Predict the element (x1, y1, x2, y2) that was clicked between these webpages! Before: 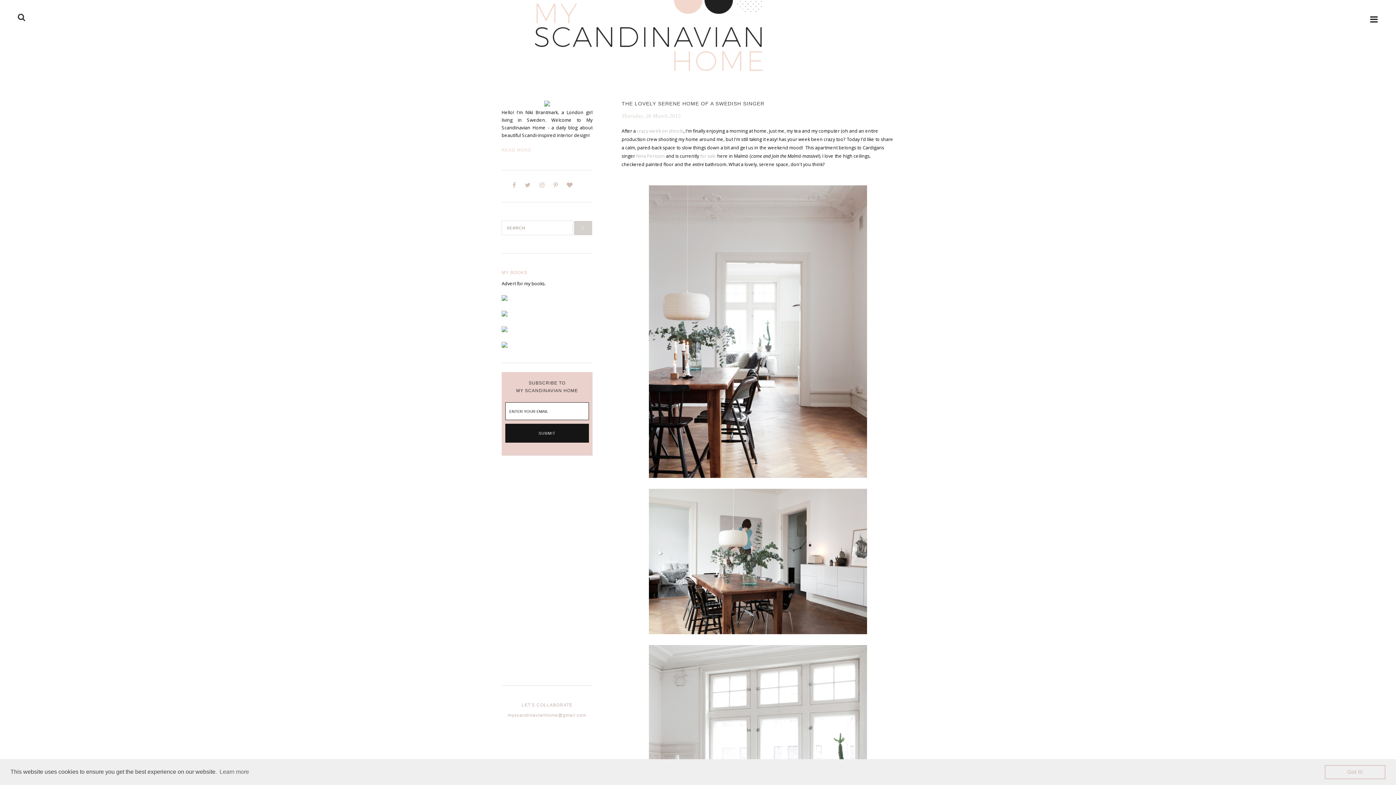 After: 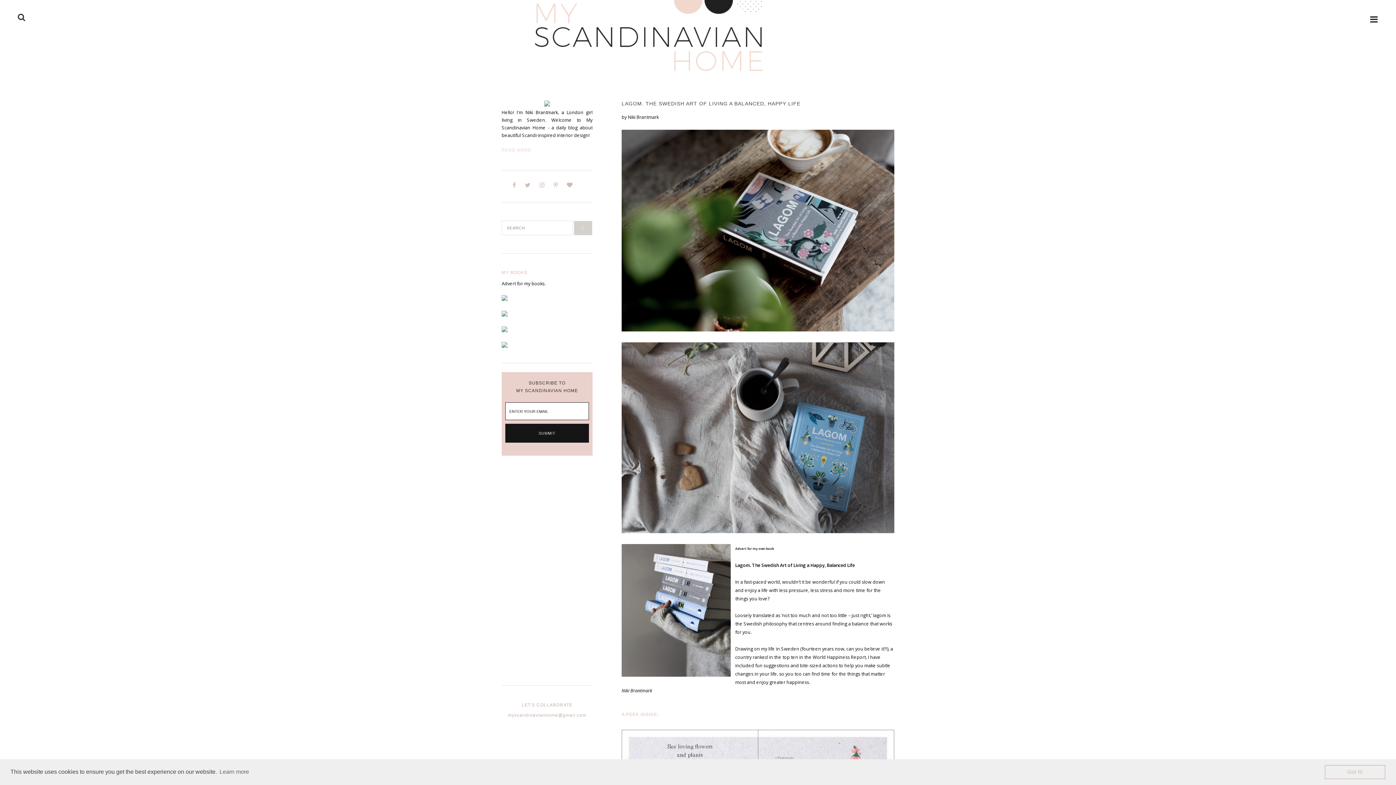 Action: bbox: (501, 327, 507, 333)